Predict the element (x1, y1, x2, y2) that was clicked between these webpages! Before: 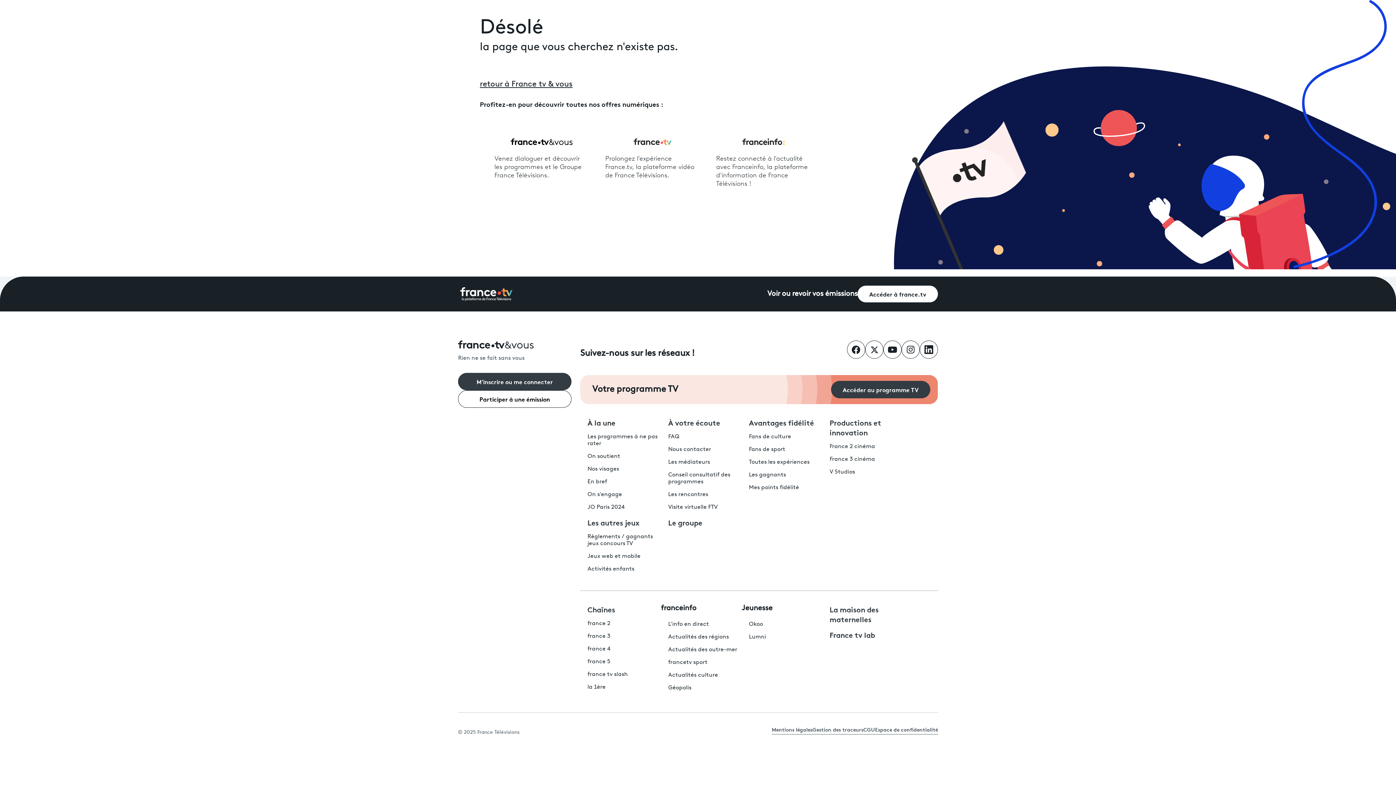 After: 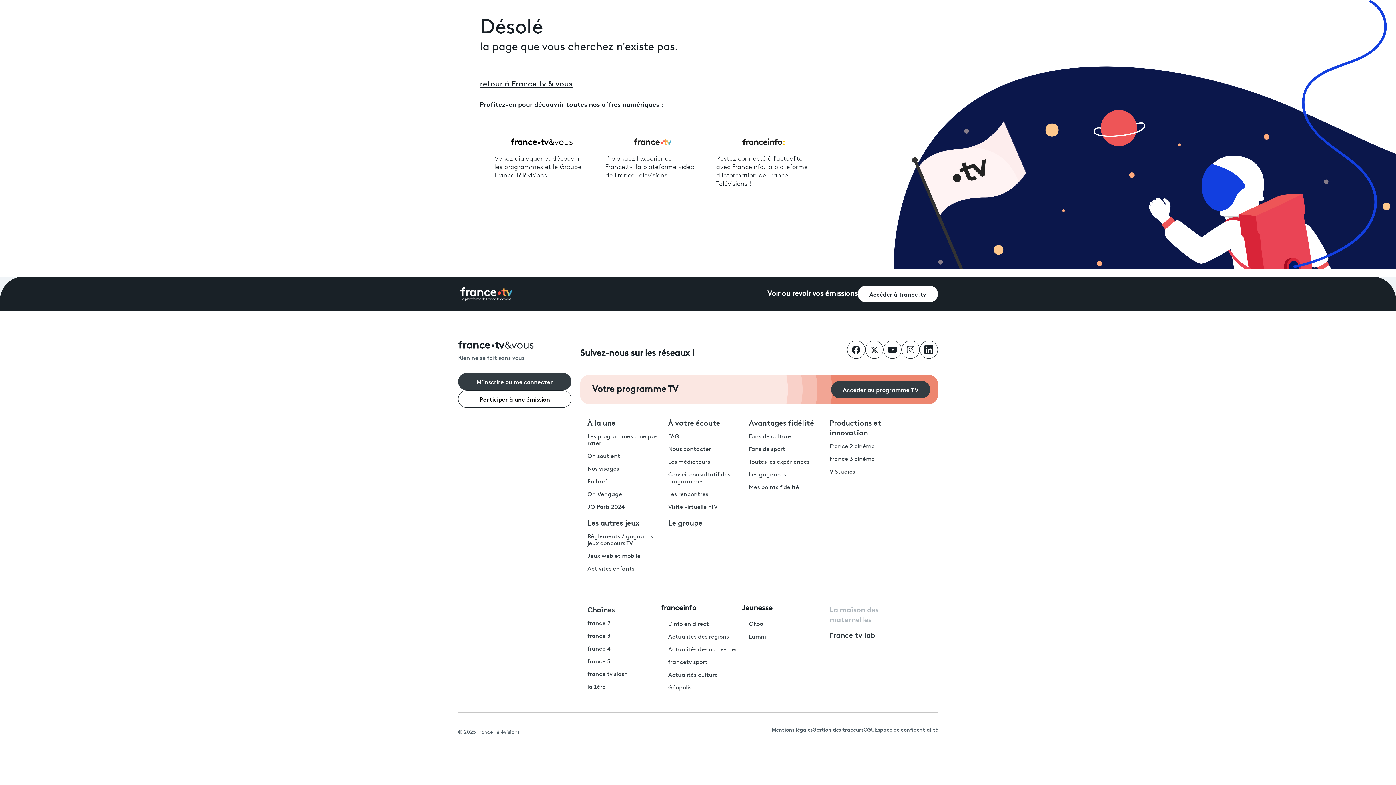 Action: bbox: (829, 608, 878, 624) label: La maison des maternelles